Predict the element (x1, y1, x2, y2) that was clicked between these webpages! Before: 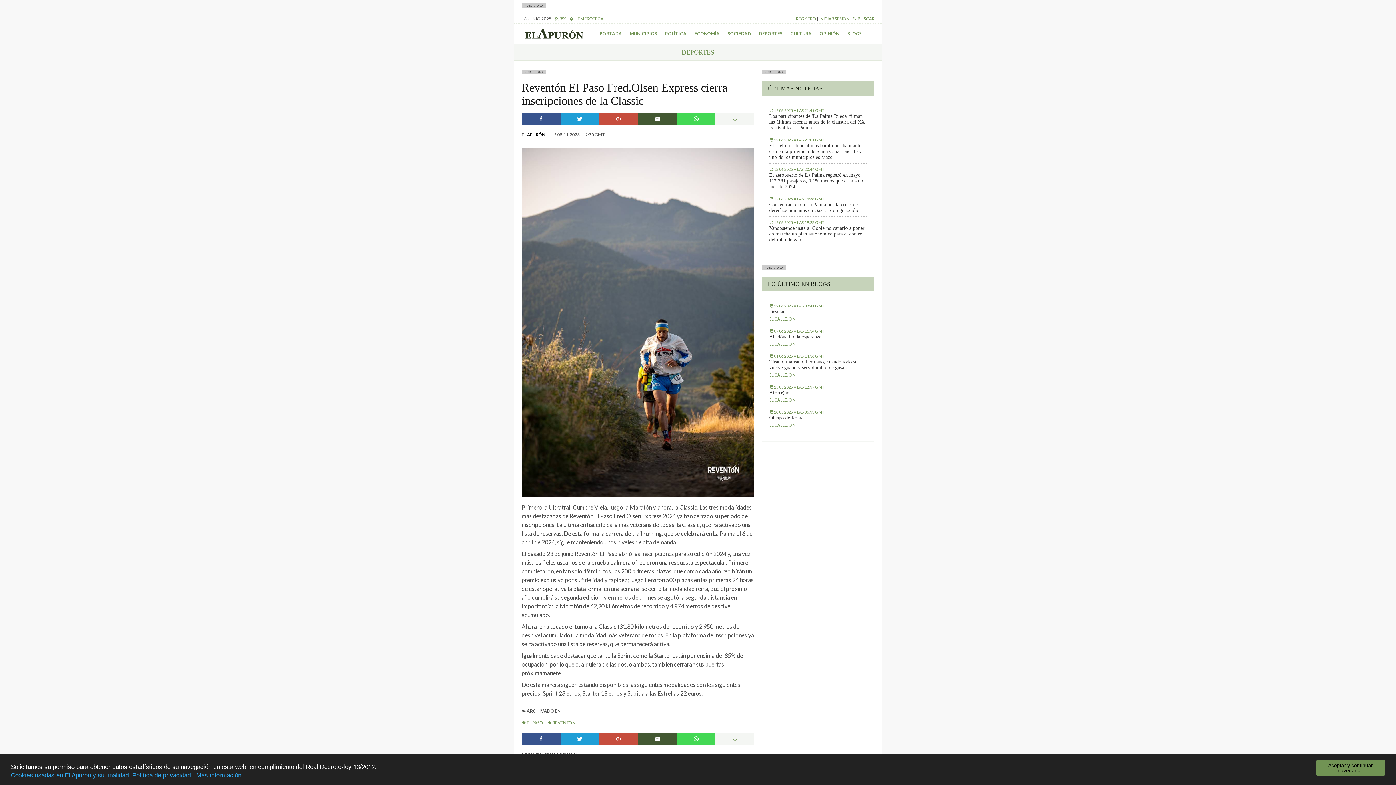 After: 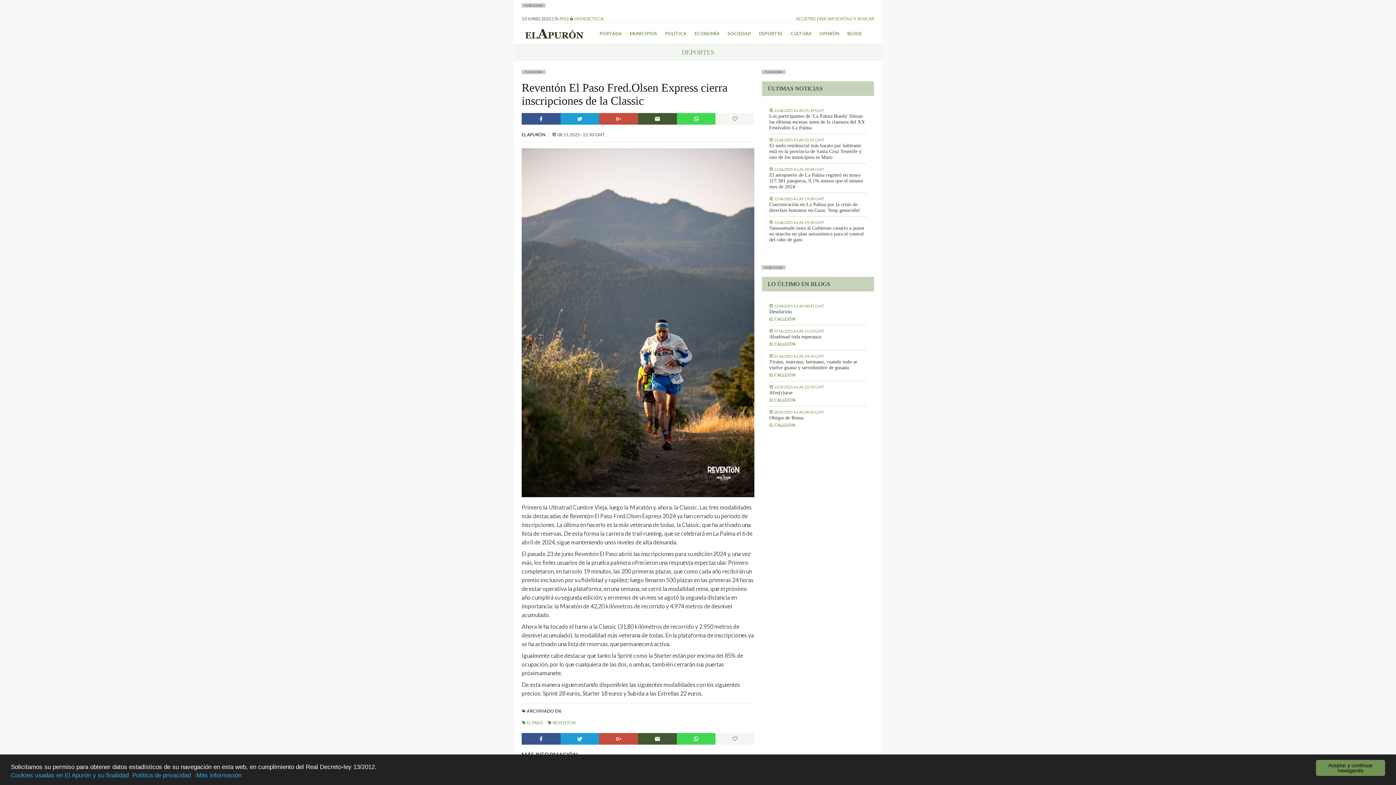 Action: bbox: (599, 733, 638, 745)